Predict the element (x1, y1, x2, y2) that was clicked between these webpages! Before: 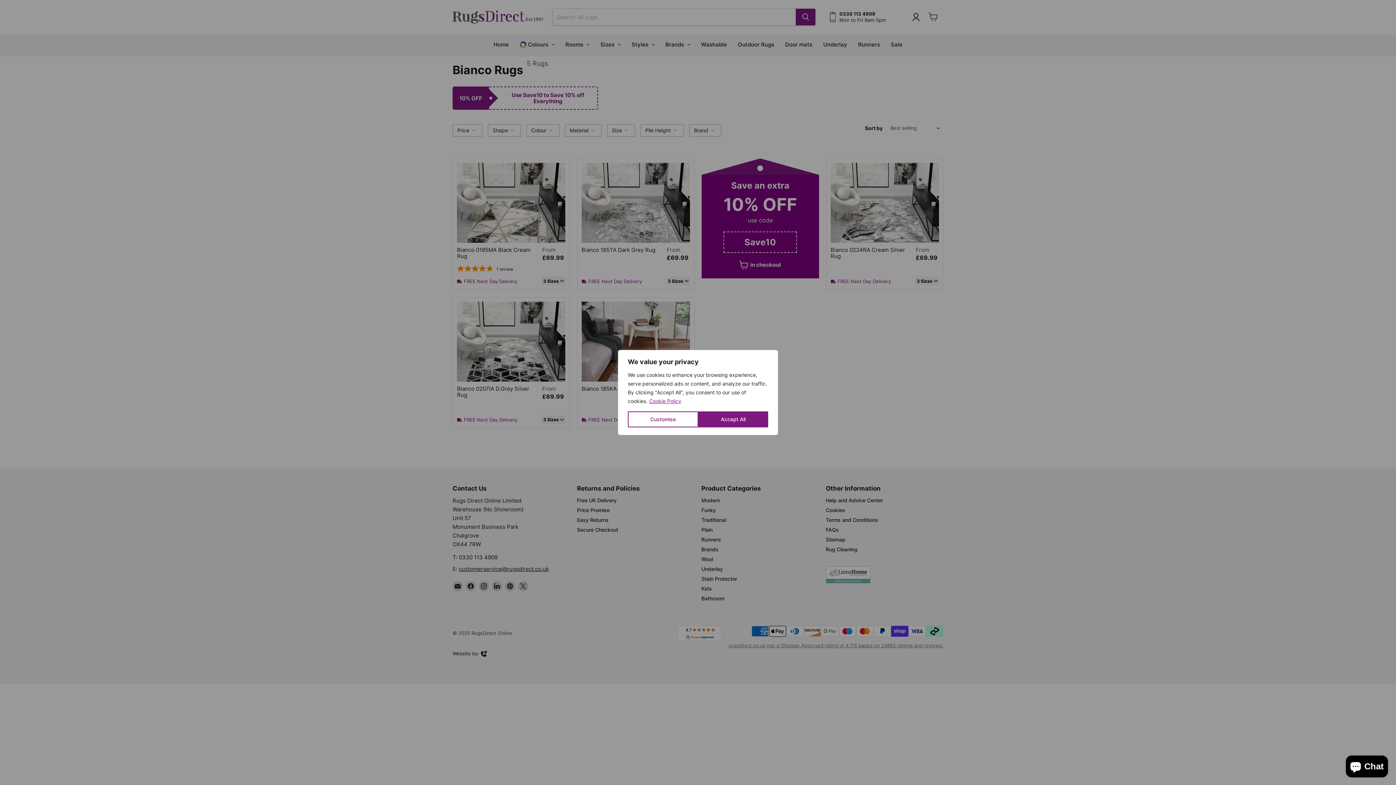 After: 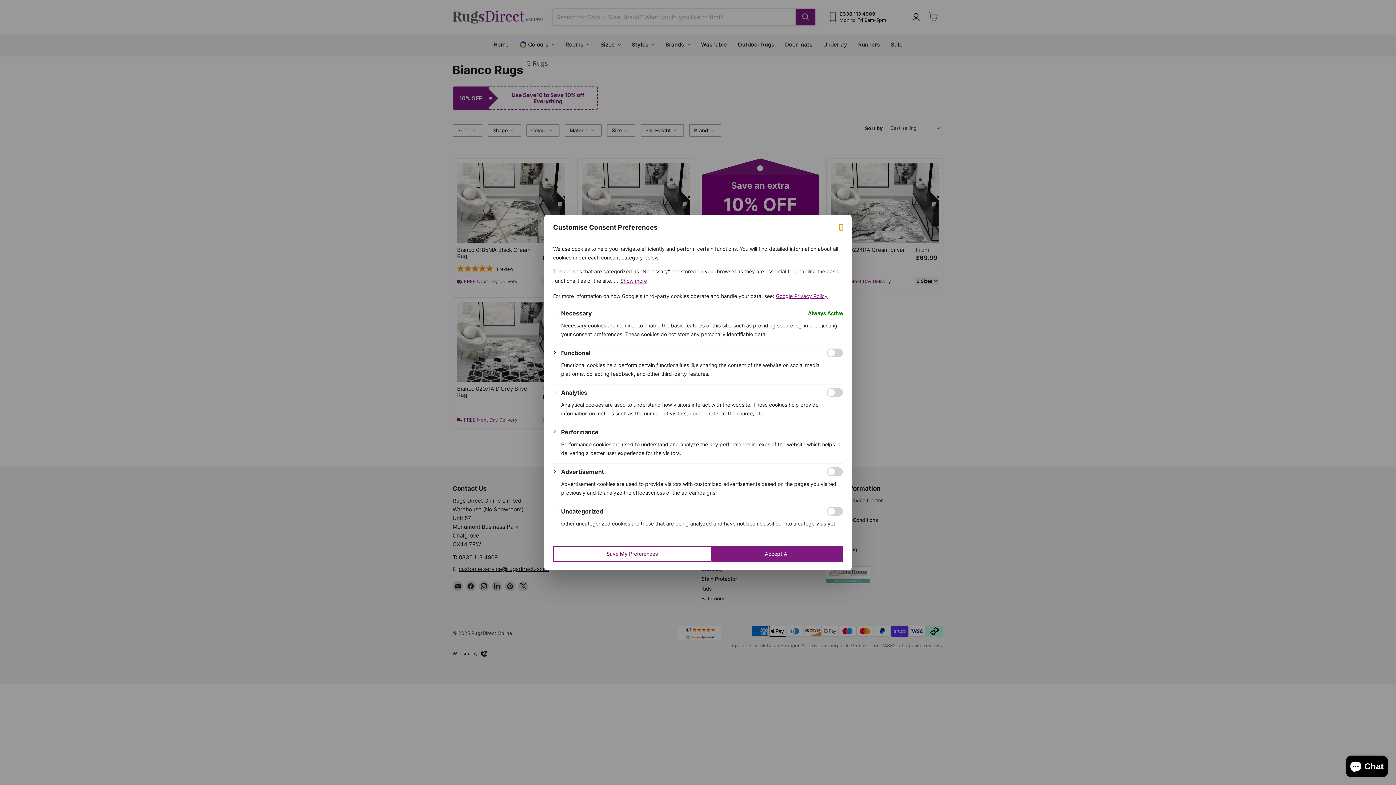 Action: bbox: (628, 411, 698, 427) label: Customise